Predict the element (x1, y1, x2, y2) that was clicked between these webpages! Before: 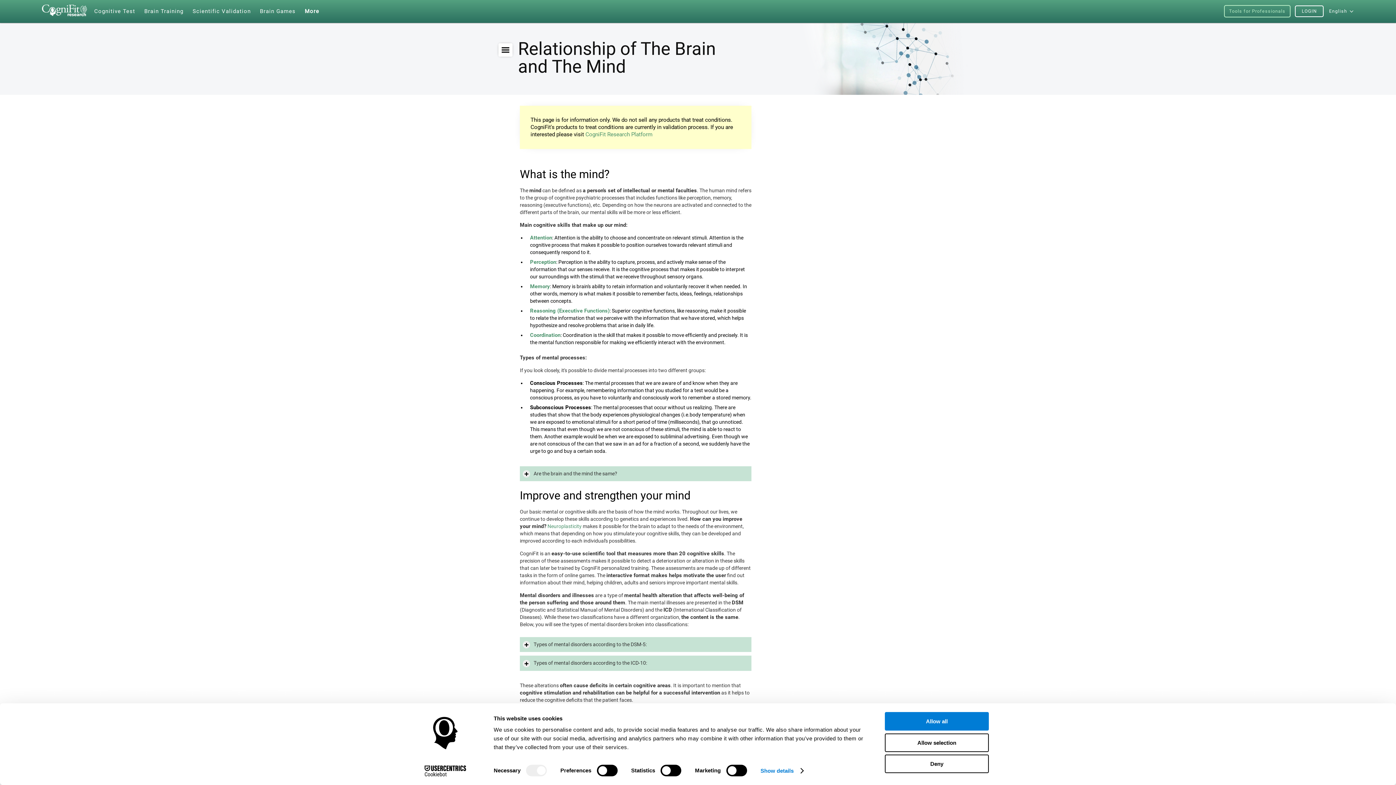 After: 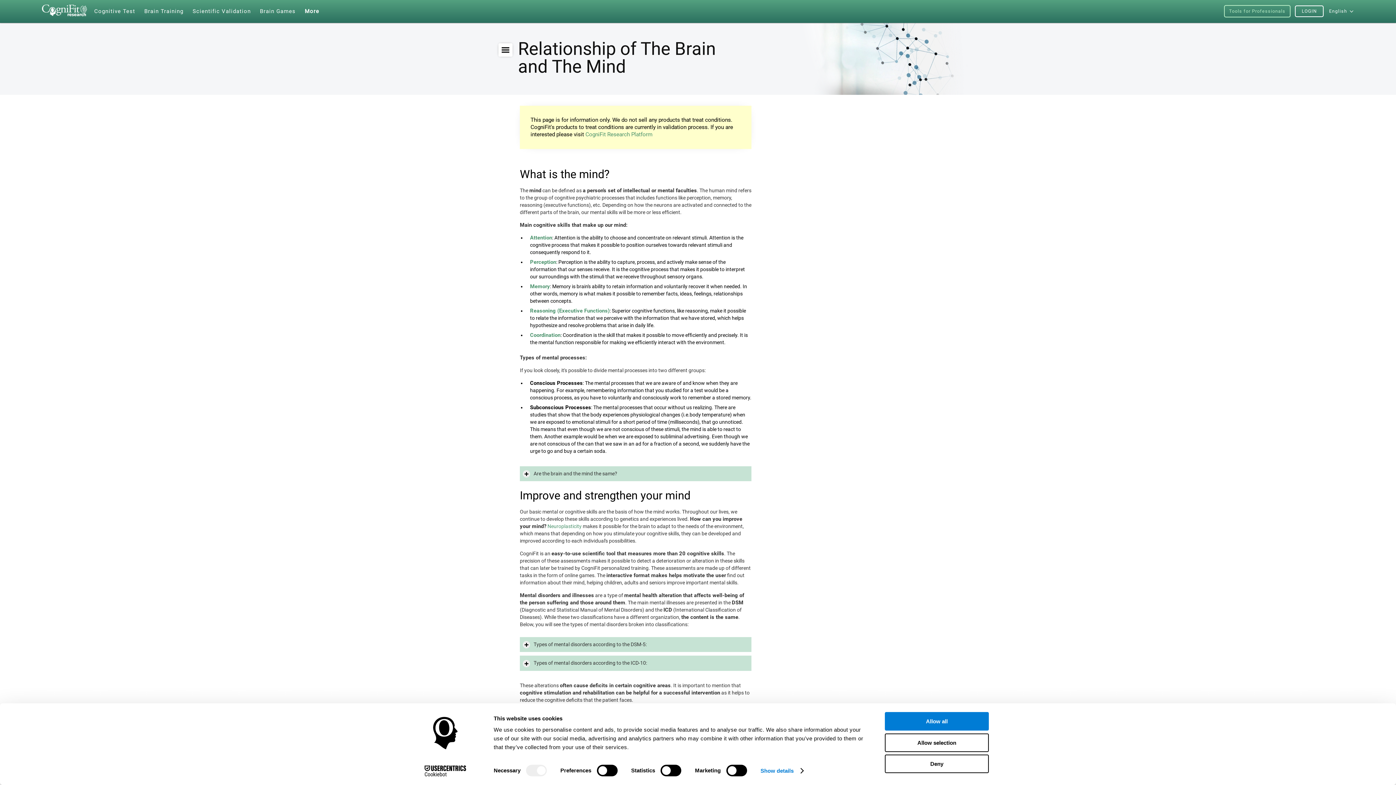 Action: bbox: (530, 332, 560, 338) label: Coordination